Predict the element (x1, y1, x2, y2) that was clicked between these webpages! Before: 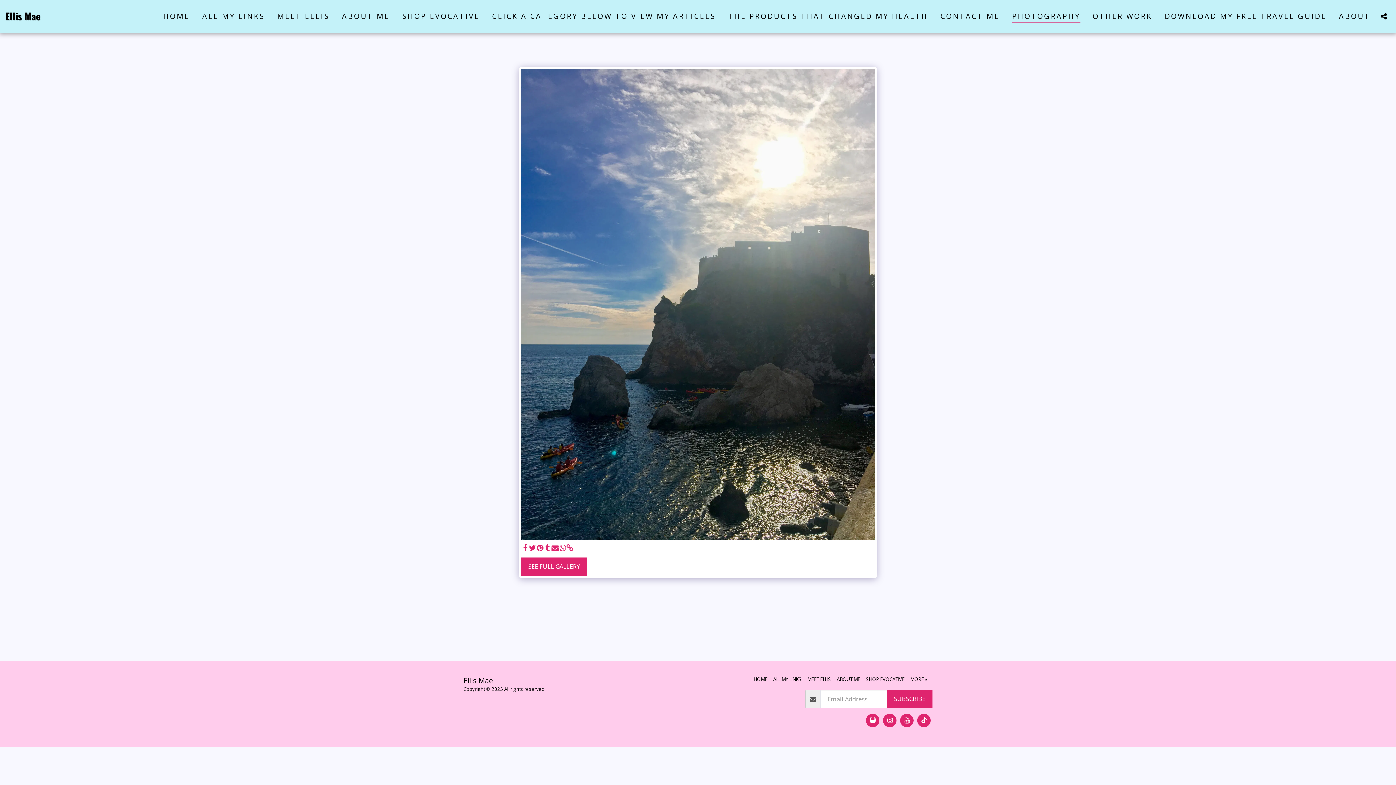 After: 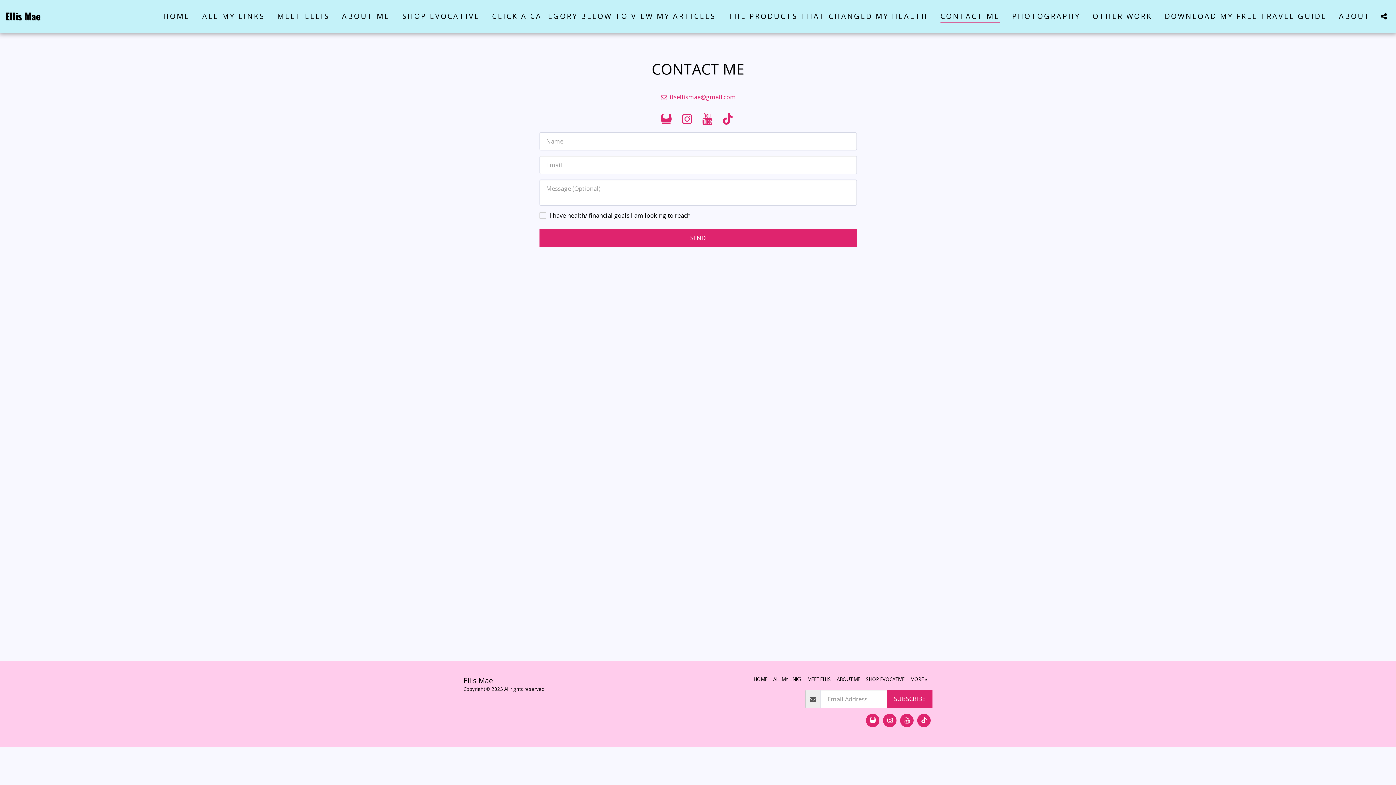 Action: label: CONTACT ME bbox: (934, 8, 1005, 23)